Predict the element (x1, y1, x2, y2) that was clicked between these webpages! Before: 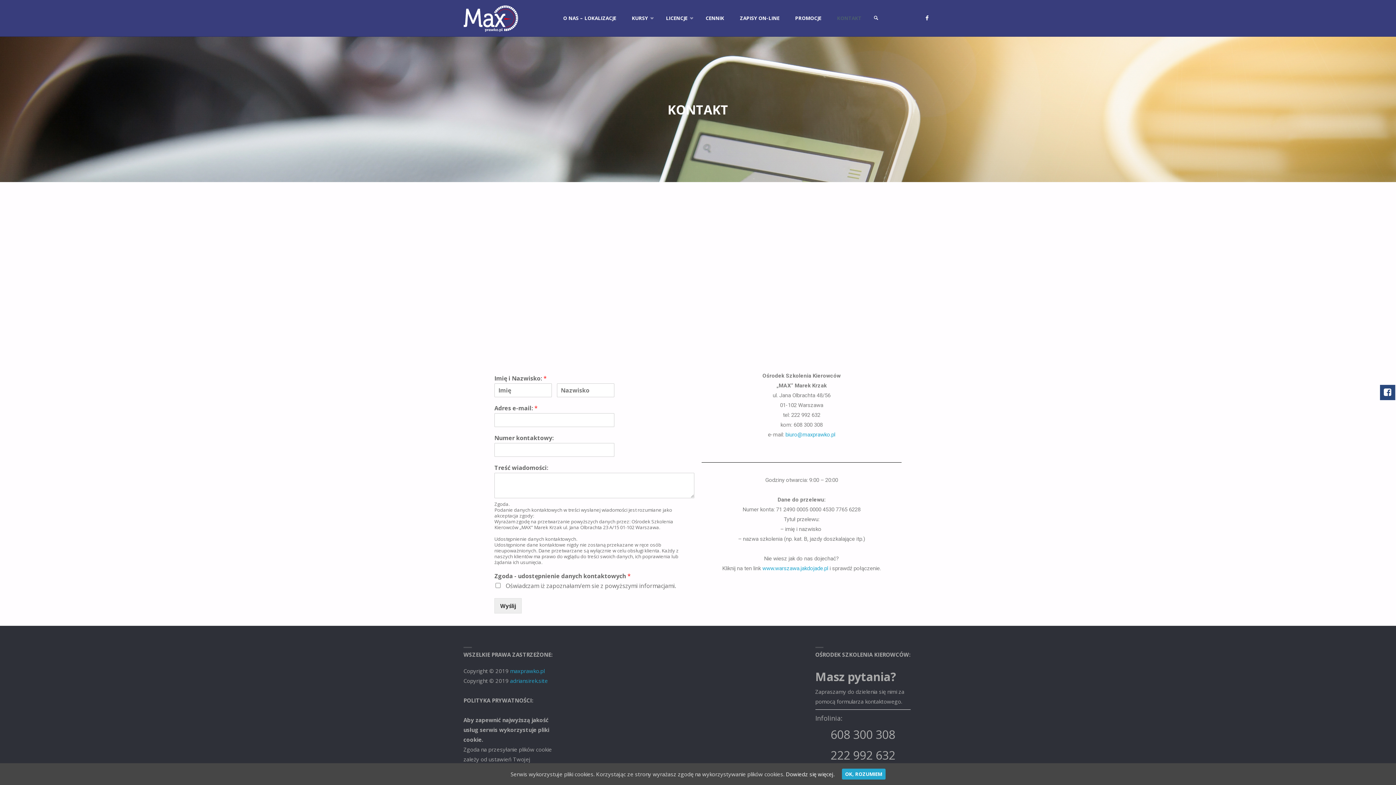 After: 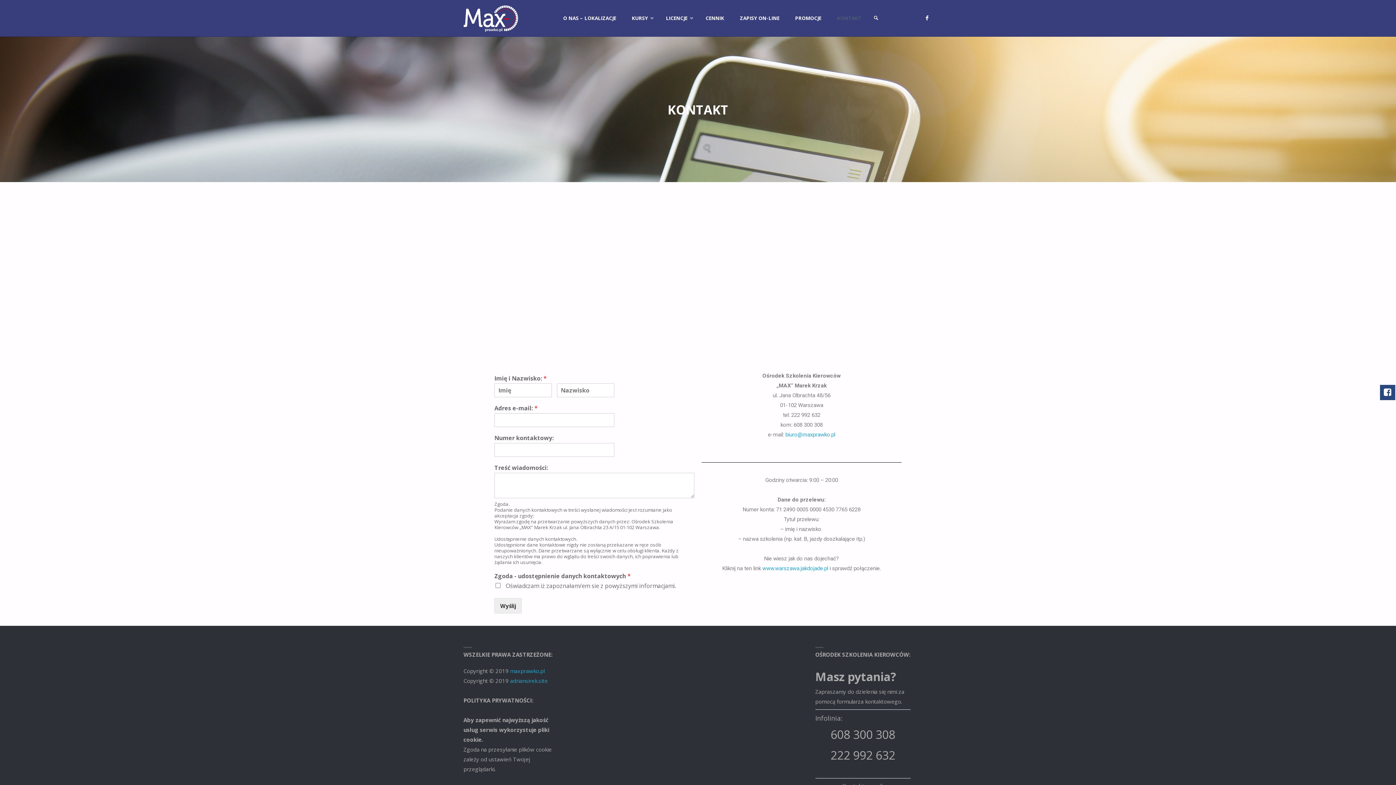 Action: bbox: (842, 769, 885, 780) label: OK, ROZUMIEM